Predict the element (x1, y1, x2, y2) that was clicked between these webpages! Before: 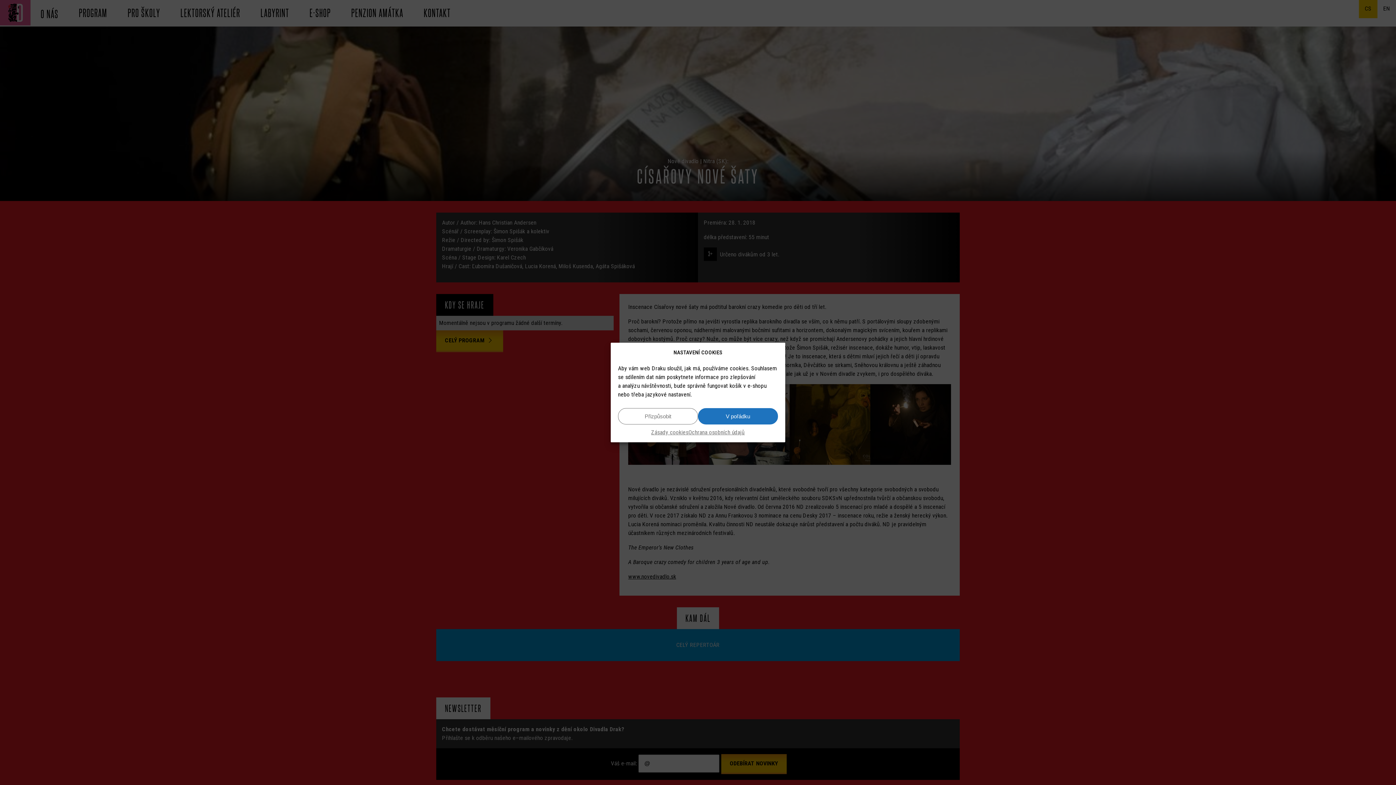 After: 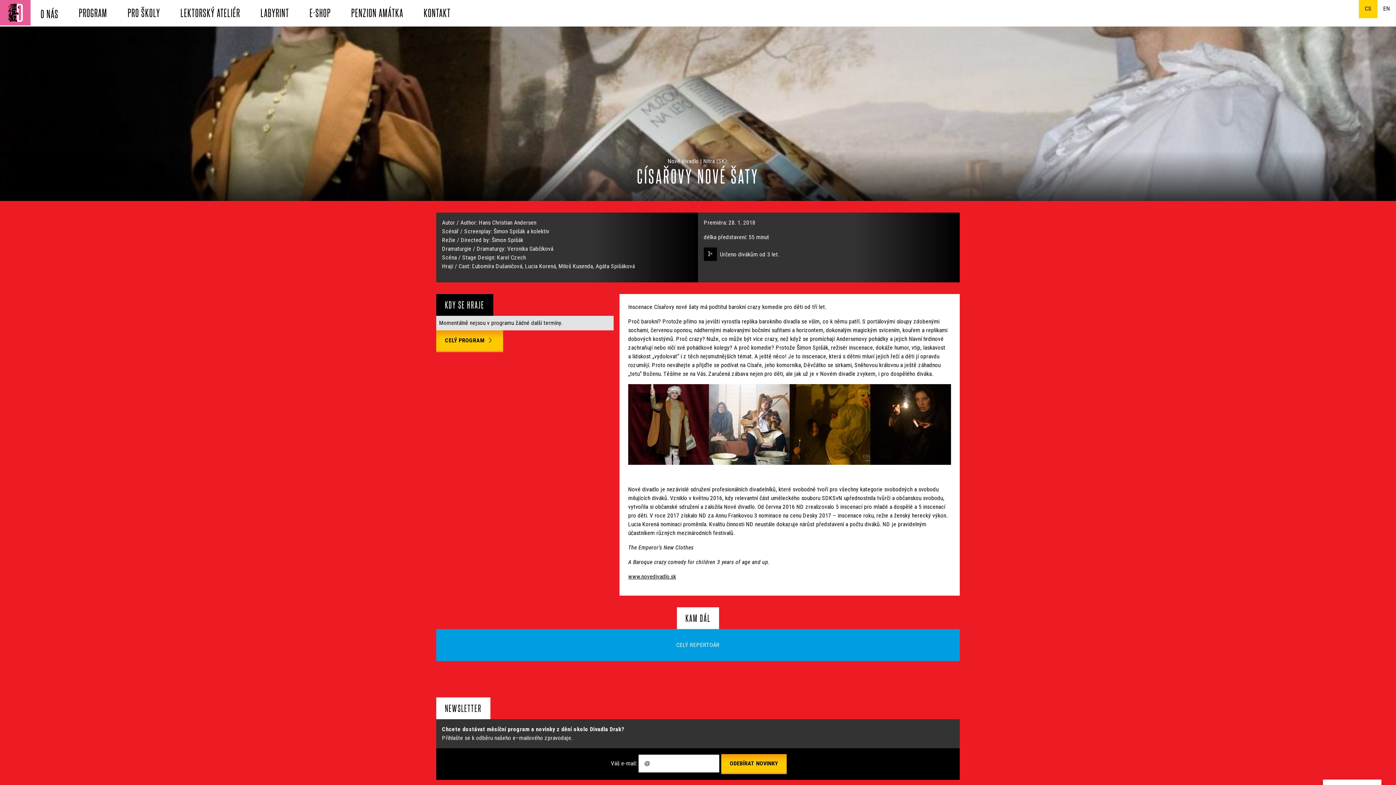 Action: label: V pořádku bbox: (698, 408, 778, 424)